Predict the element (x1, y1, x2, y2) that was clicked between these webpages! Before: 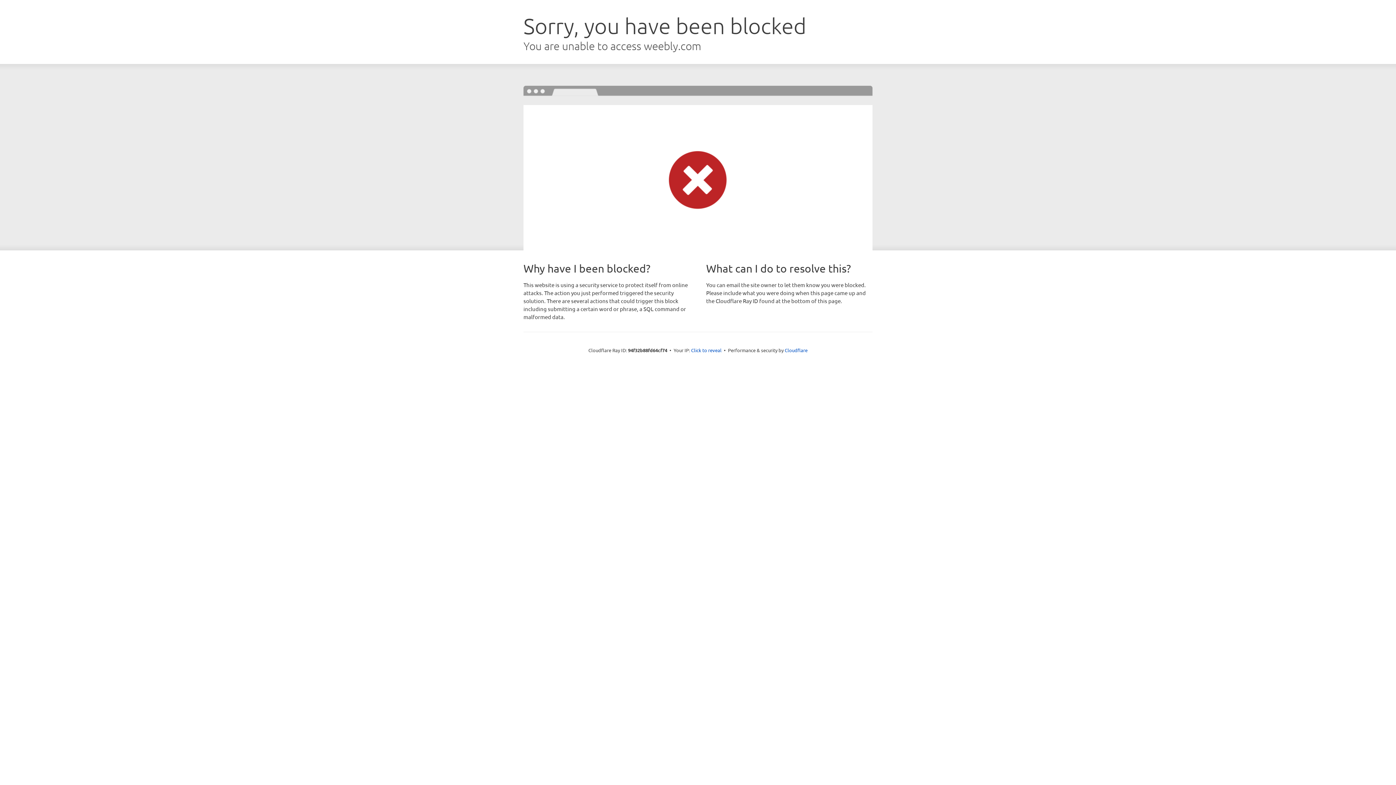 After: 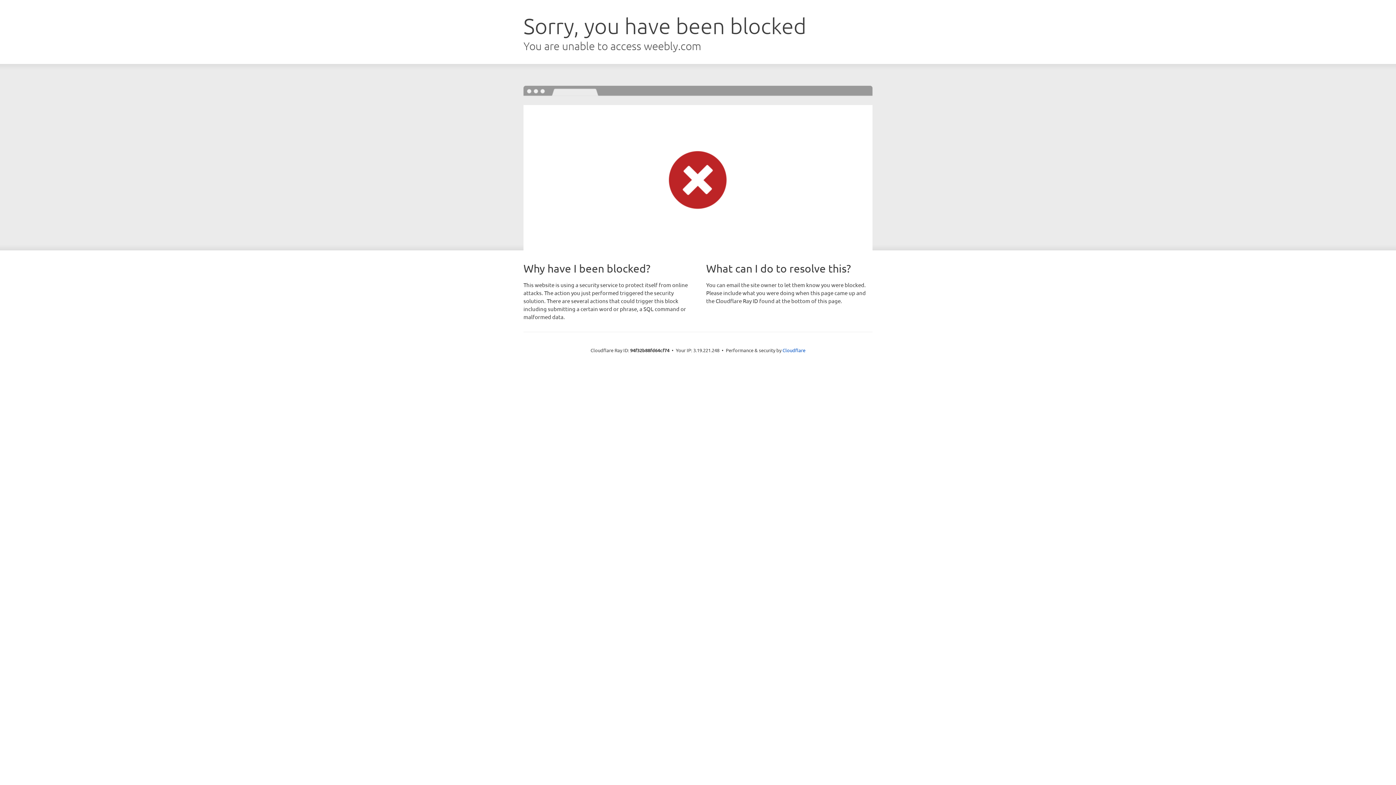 Action: label: Click to reveal bbox: (691, 346, 721, 353)